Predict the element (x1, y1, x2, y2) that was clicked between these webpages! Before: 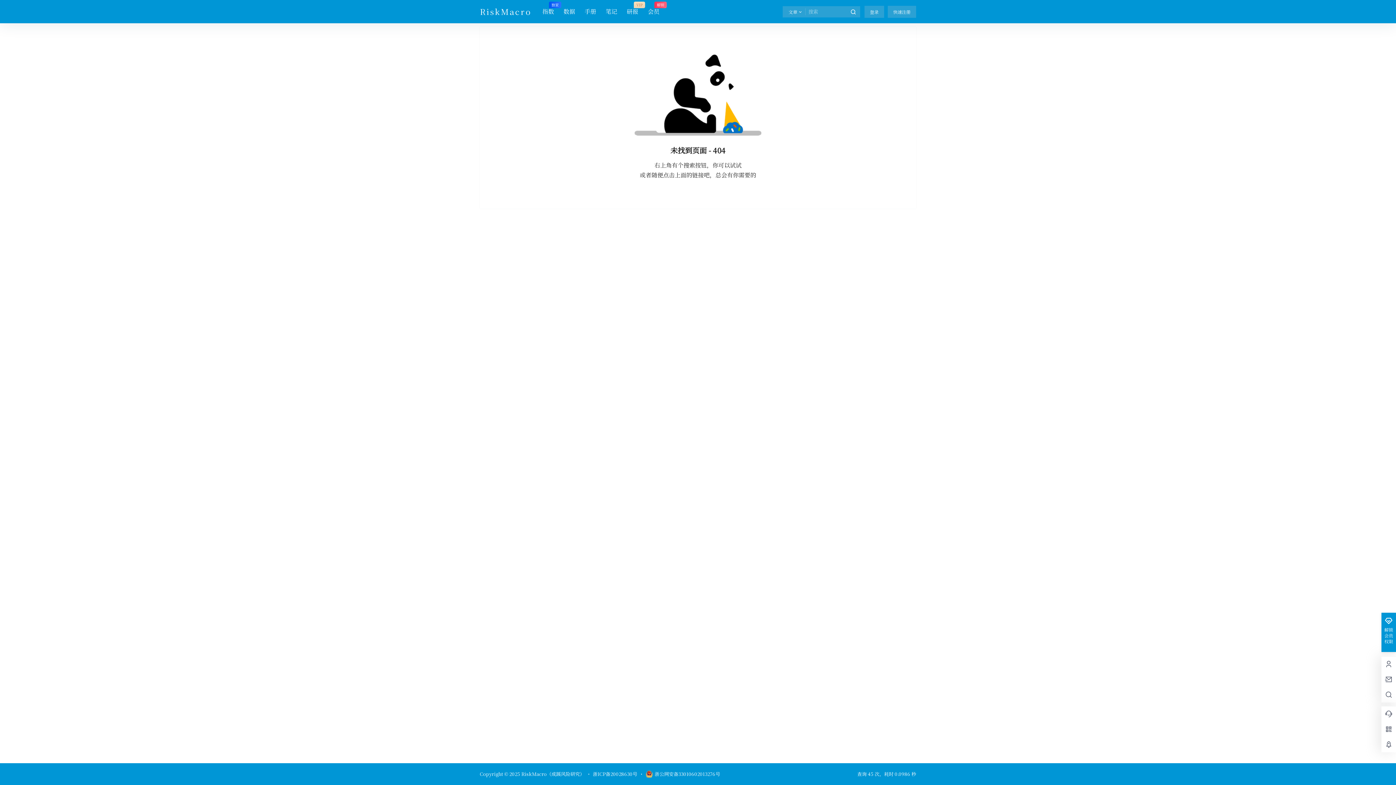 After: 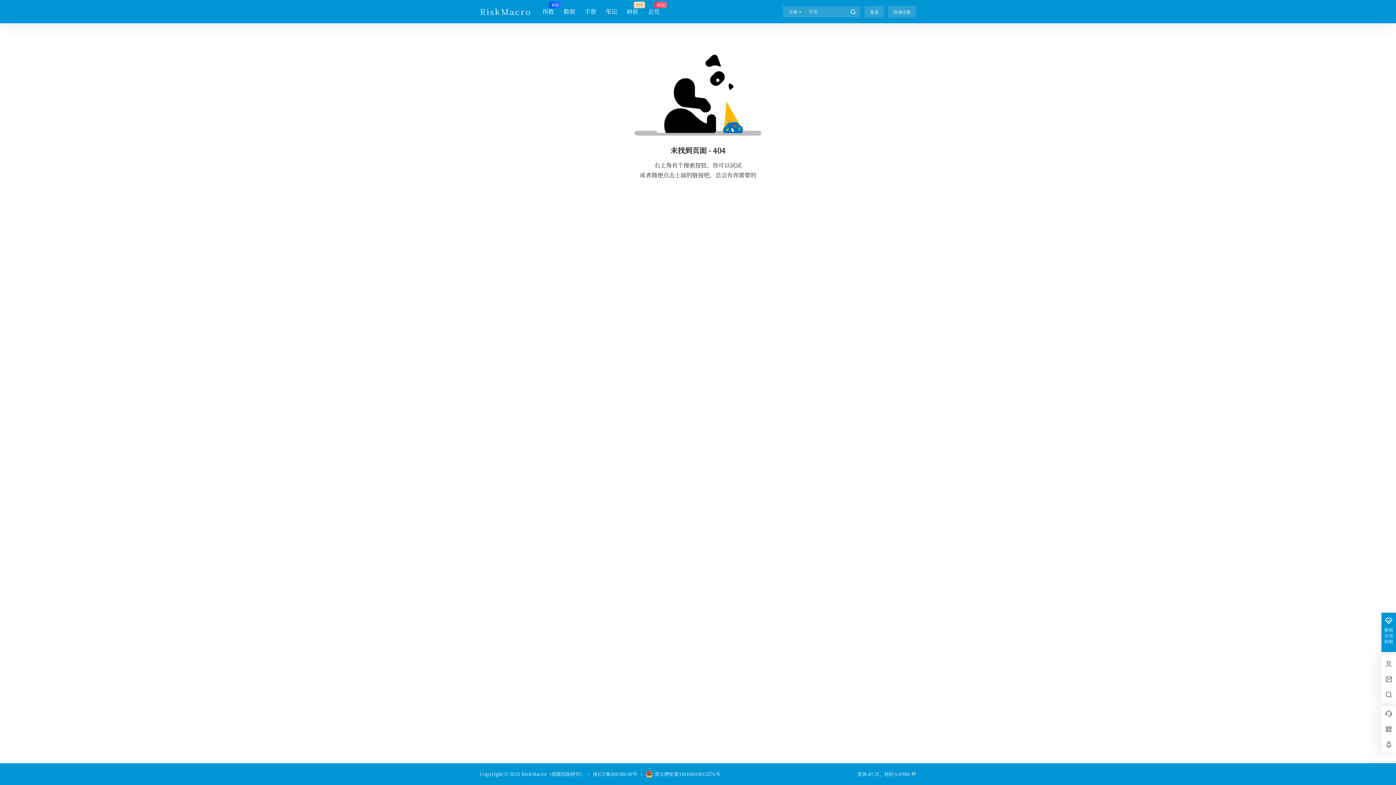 Action: bbox: (645, 770, 720, 778) label: 浙公网安备33010602013276号